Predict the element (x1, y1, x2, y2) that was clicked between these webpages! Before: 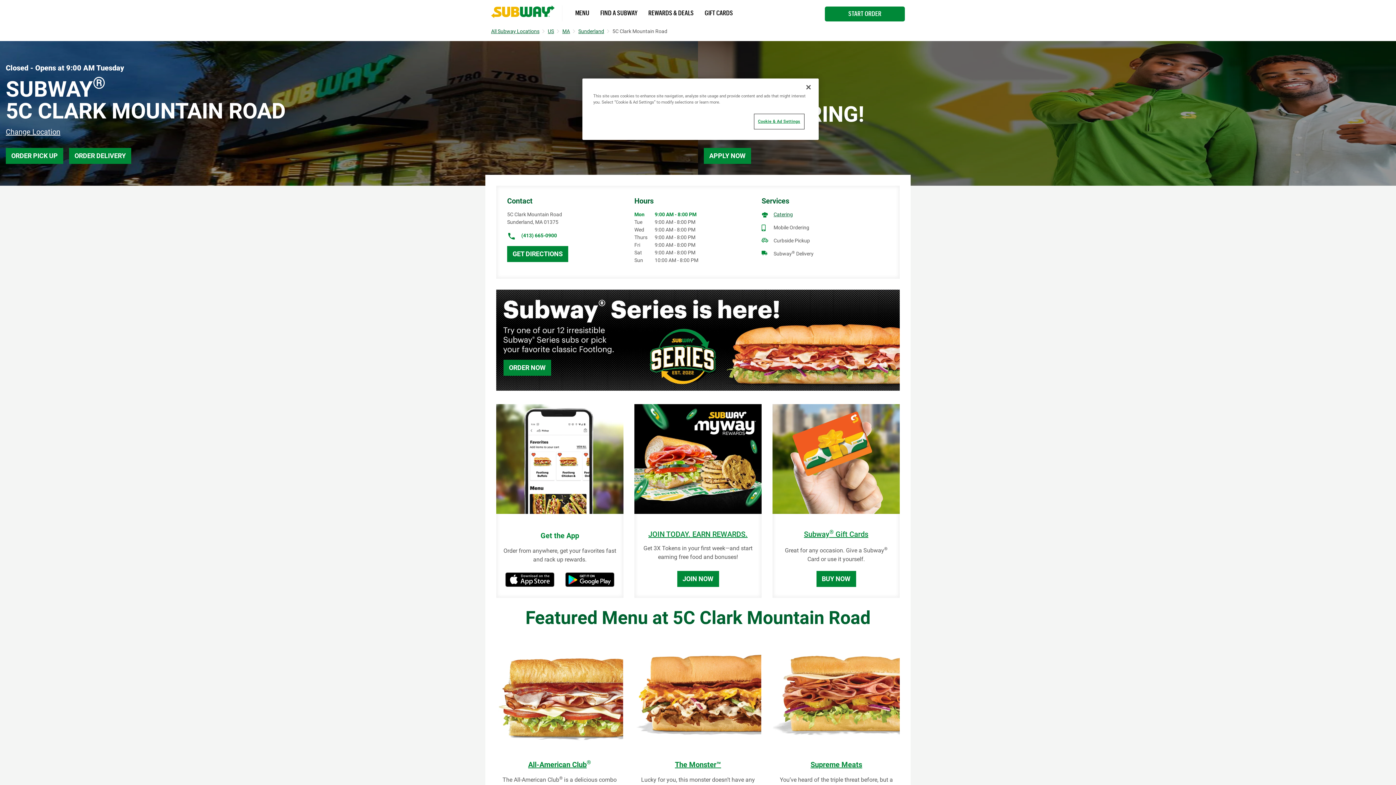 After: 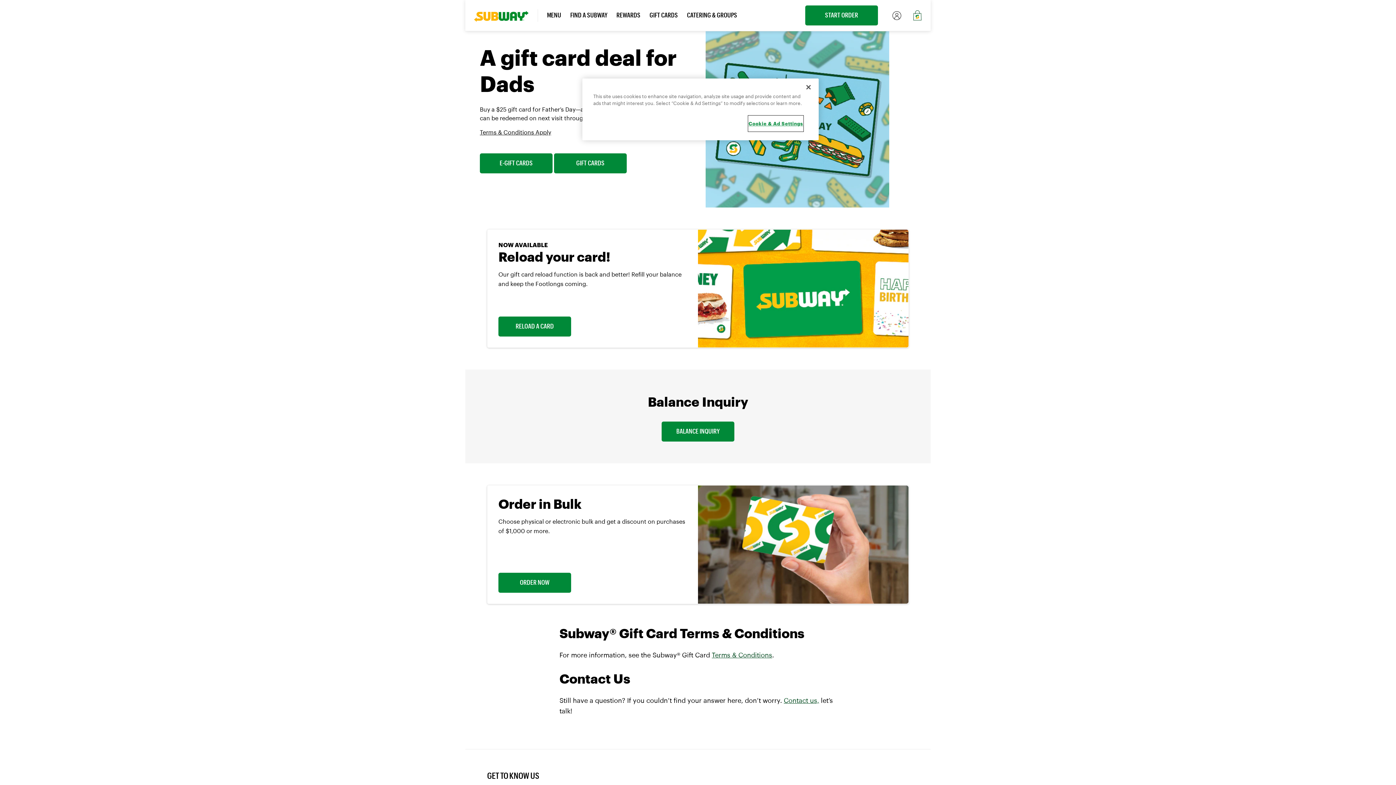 Action: bbox: (699, 5, 738, 21) label: GIFT CARDS